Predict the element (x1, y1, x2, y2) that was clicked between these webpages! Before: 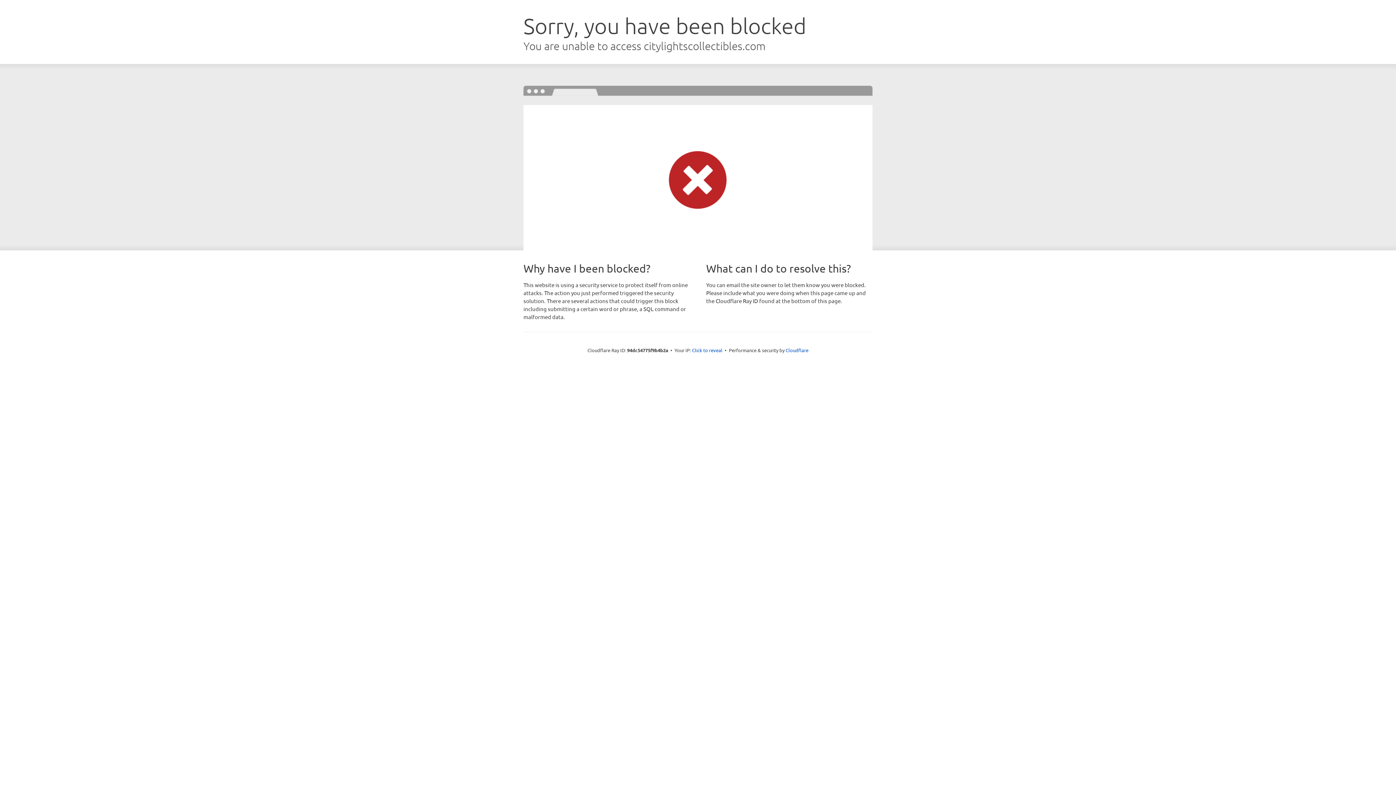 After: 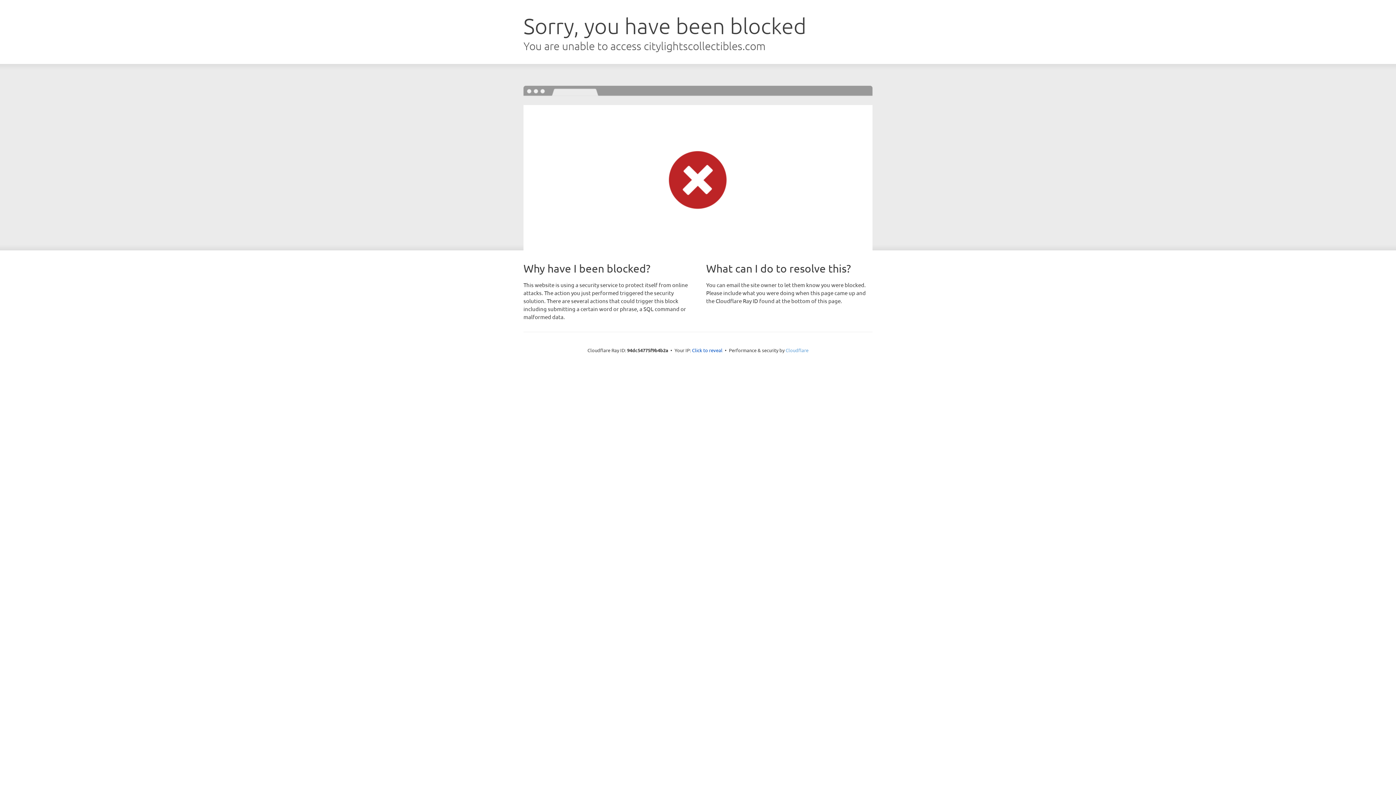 Action: bbox: (785, 347, 808, 353) label: Cloudflare